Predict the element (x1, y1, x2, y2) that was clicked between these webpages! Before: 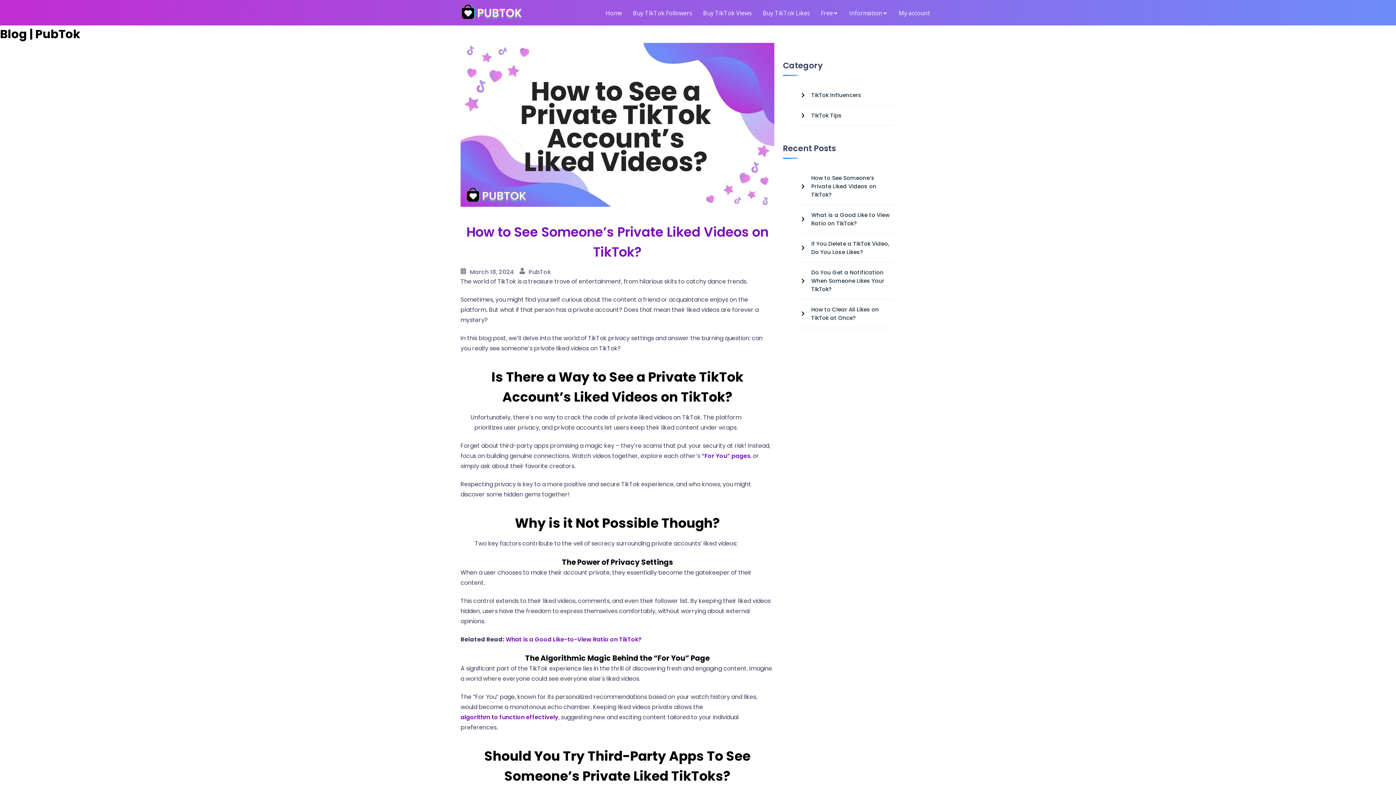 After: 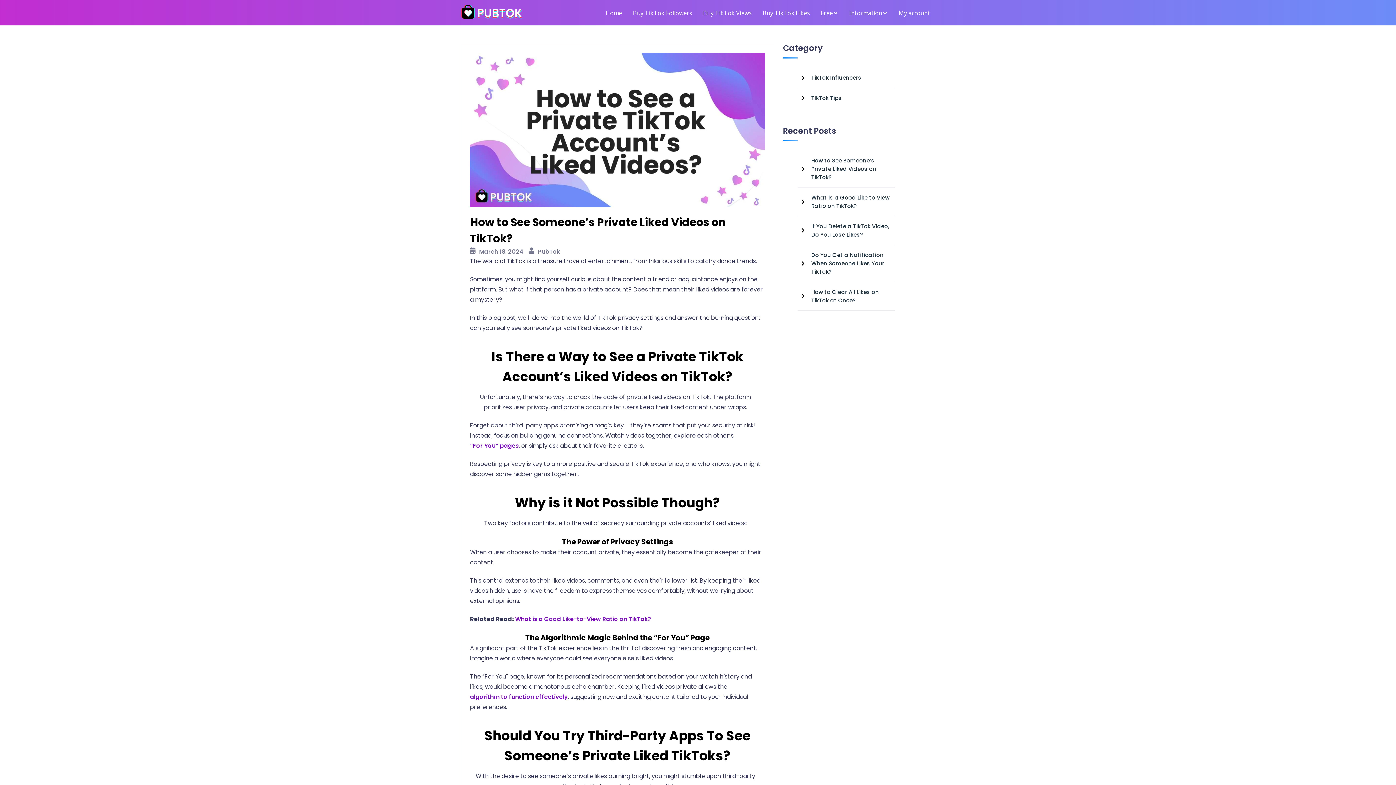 Action: bbox: (460, 42, 774, 207)